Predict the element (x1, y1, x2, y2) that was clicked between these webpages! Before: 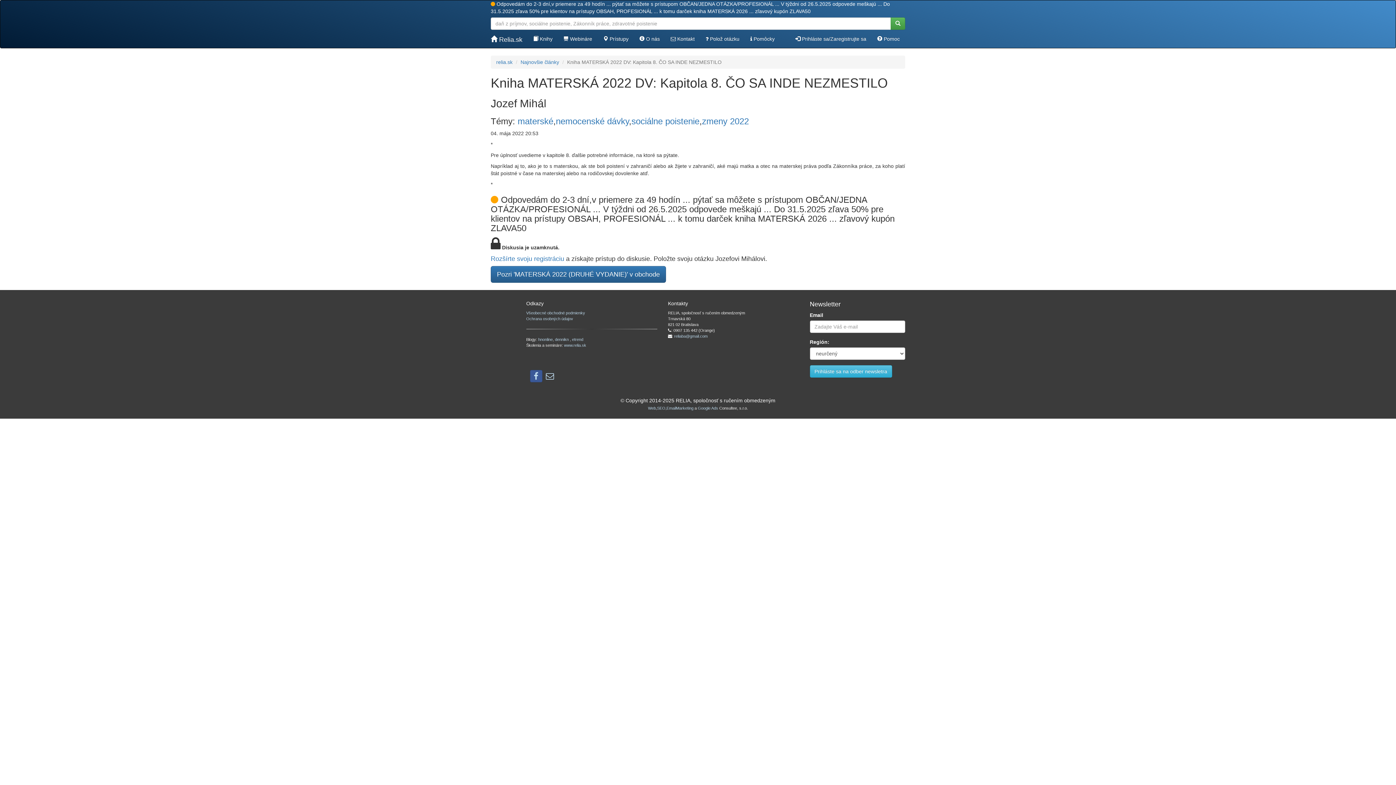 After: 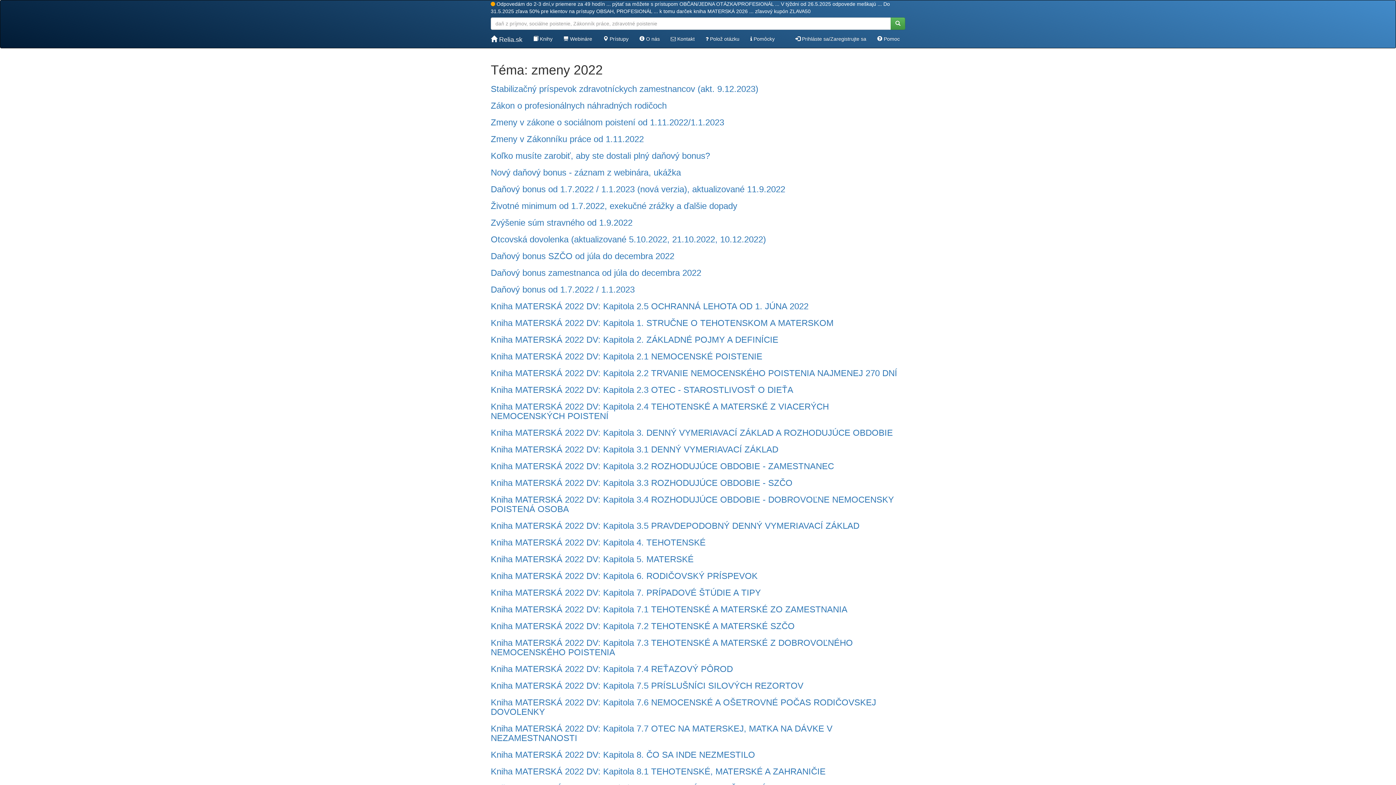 Action: label: zmeny 2022 bbox: (702, 116, 749, 126)